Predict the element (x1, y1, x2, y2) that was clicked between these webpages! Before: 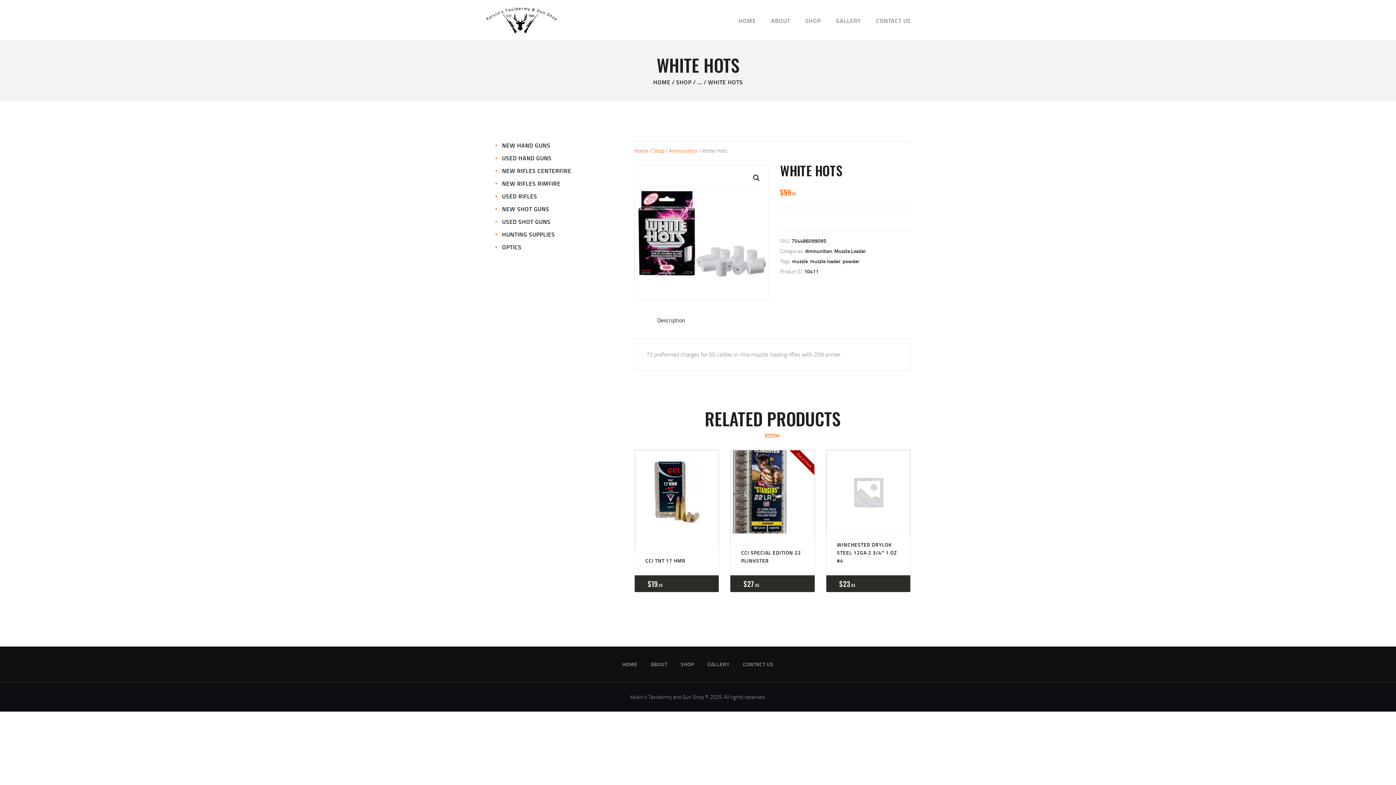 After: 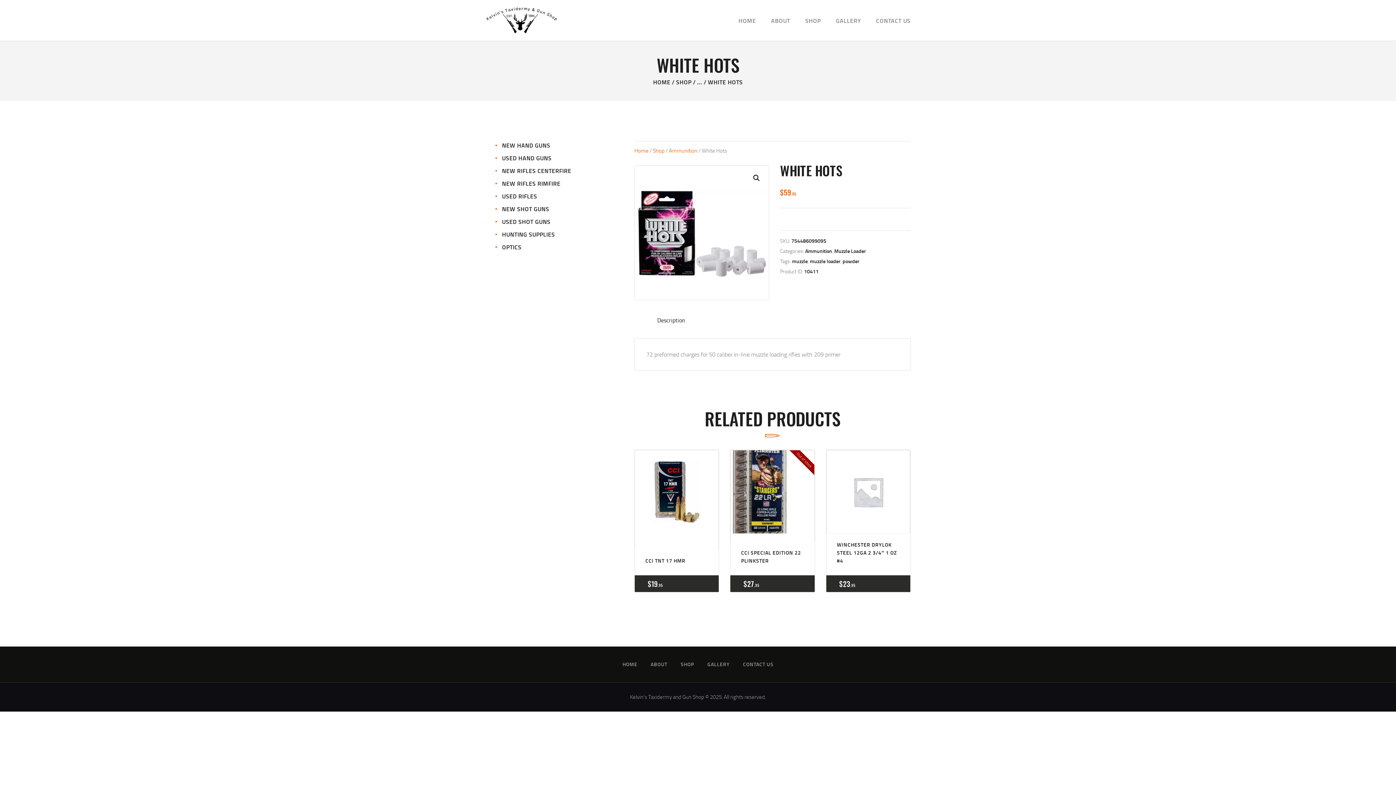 Action: label: Description bbox: (645, 312, 697, 329)